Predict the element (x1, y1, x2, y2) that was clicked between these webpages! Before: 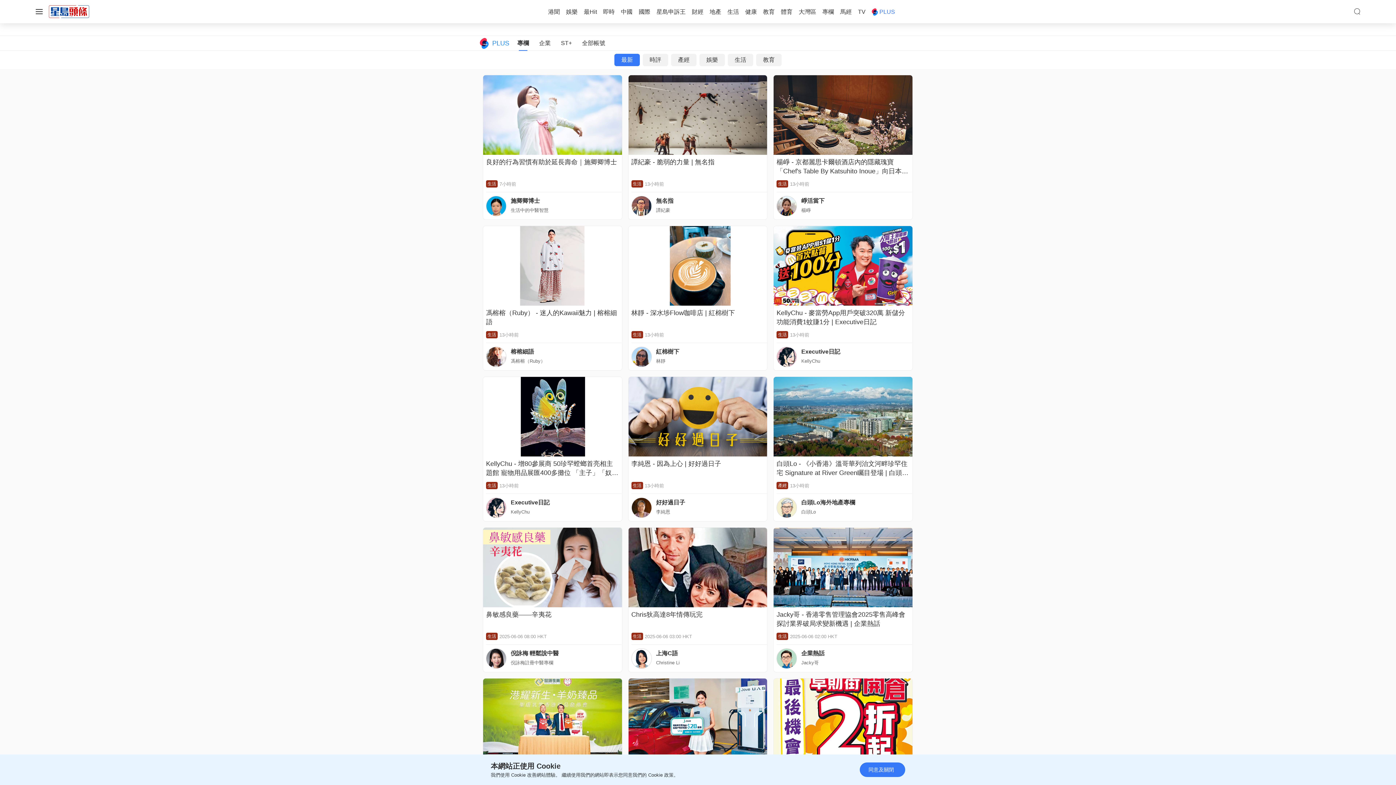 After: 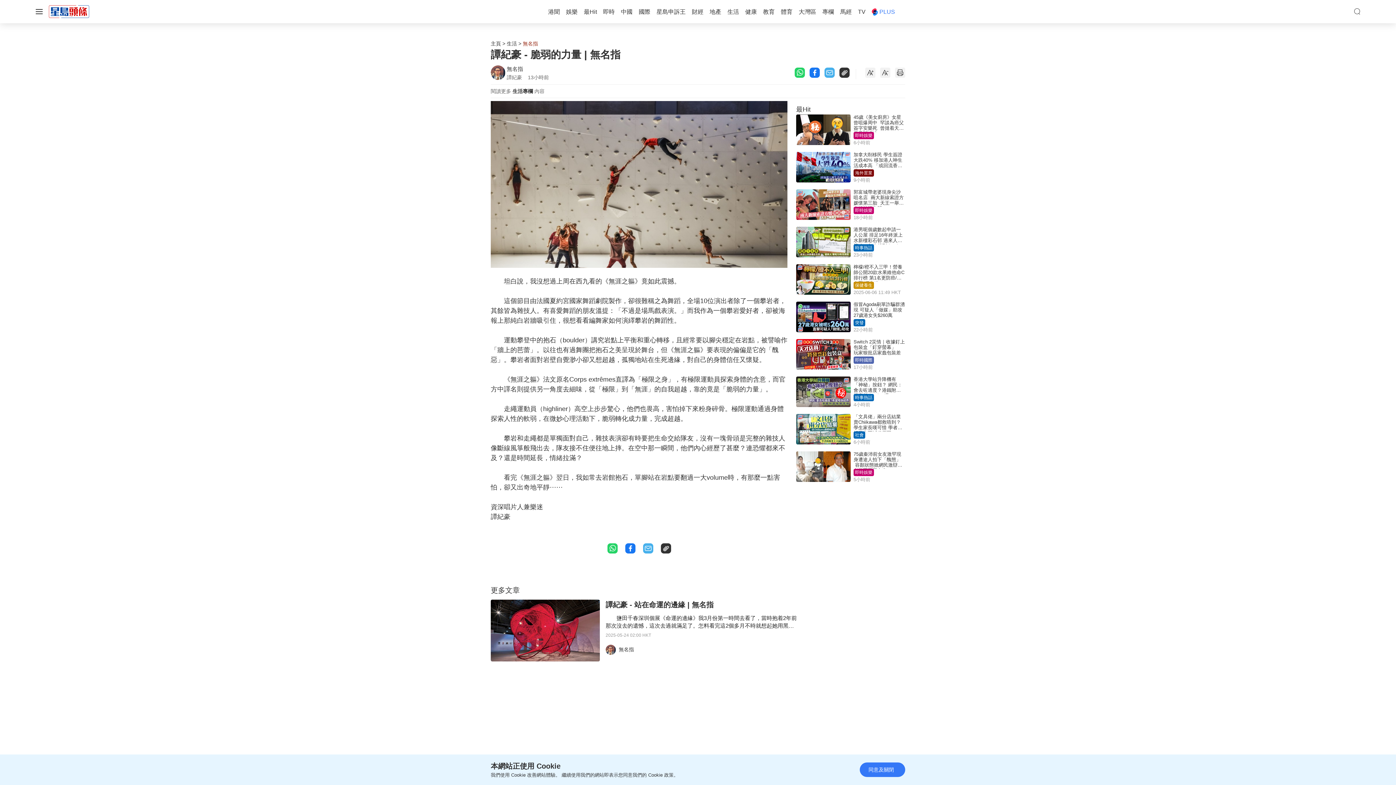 Action: bbox: (628, 110, 767, 118)